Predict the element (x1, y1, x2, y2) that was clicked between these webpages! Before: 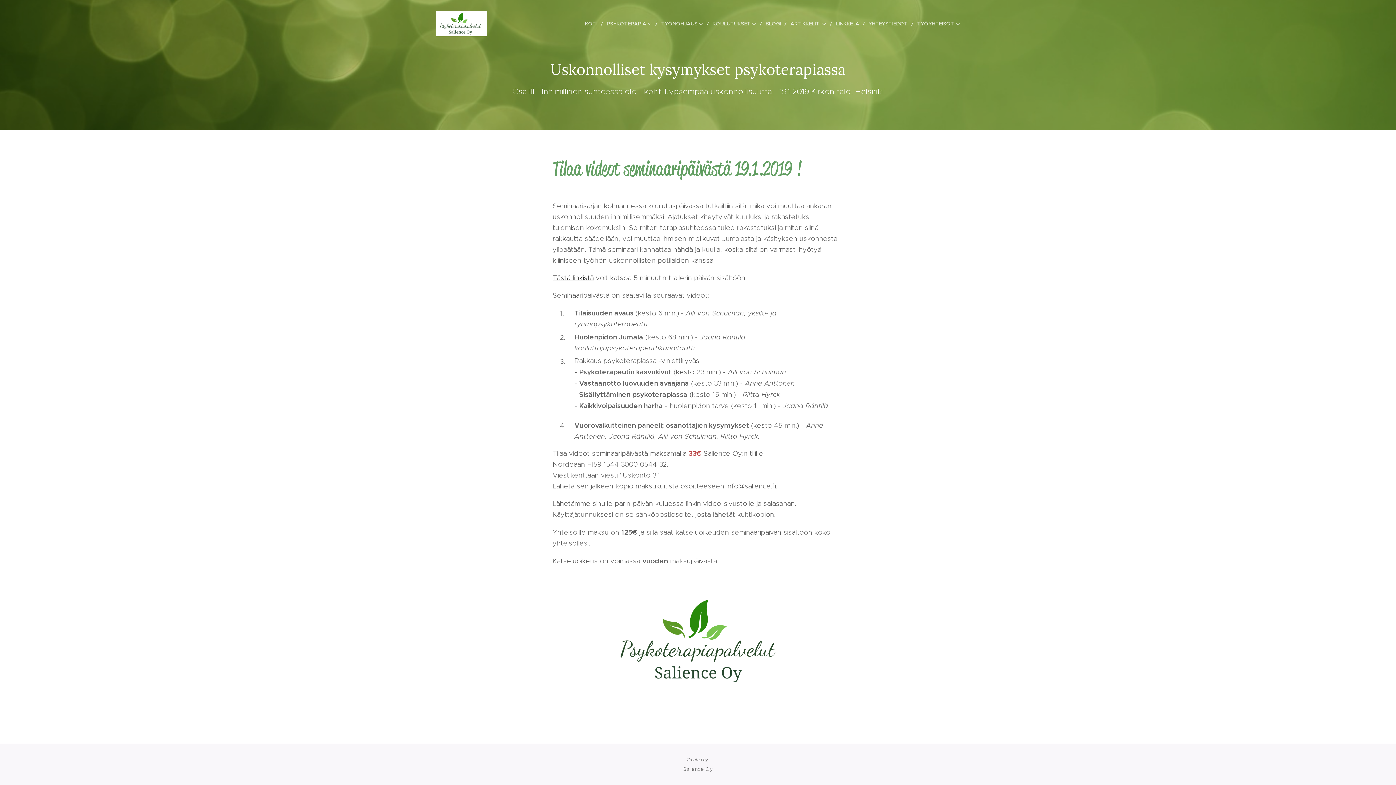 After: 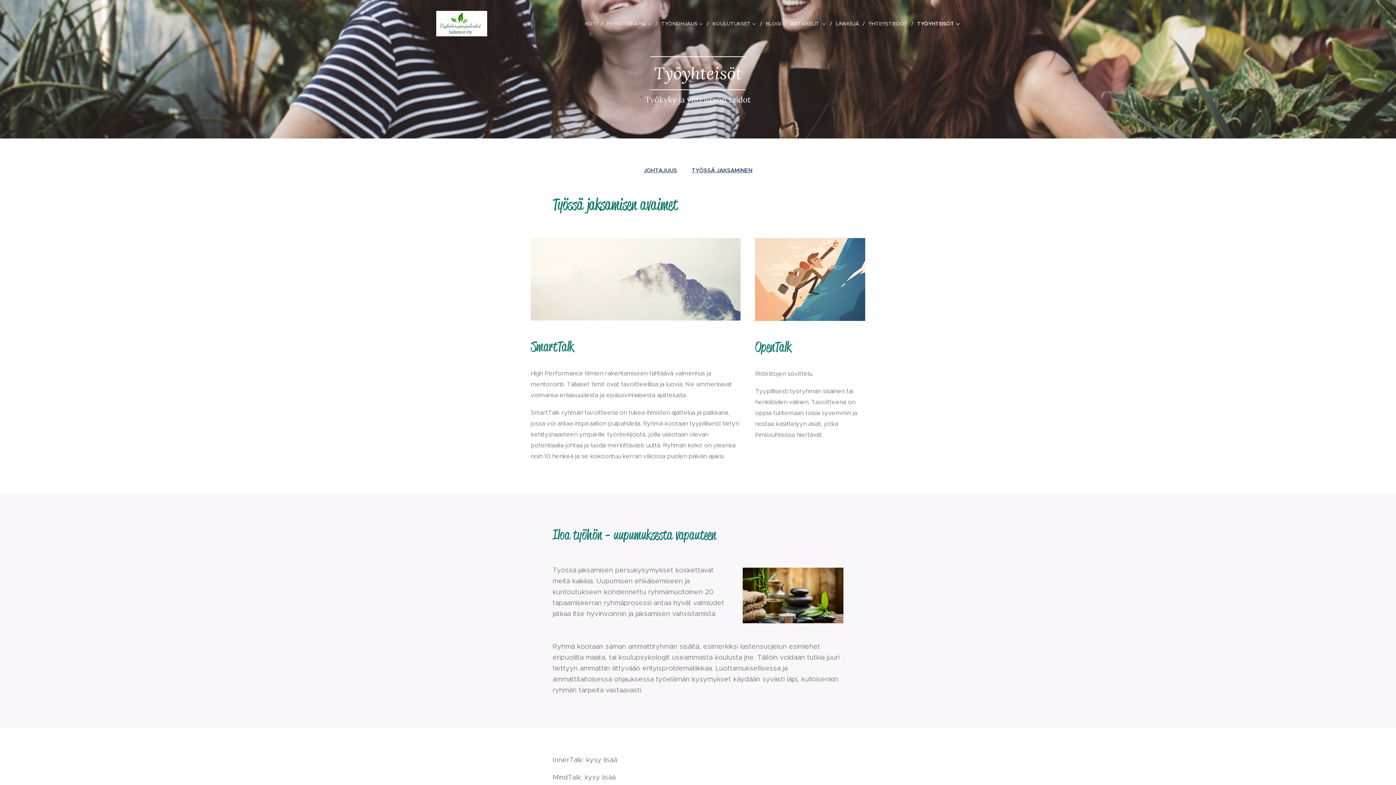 Action: label: TYÖYHTEISÖT bbox: (913, 14, 960, 32)